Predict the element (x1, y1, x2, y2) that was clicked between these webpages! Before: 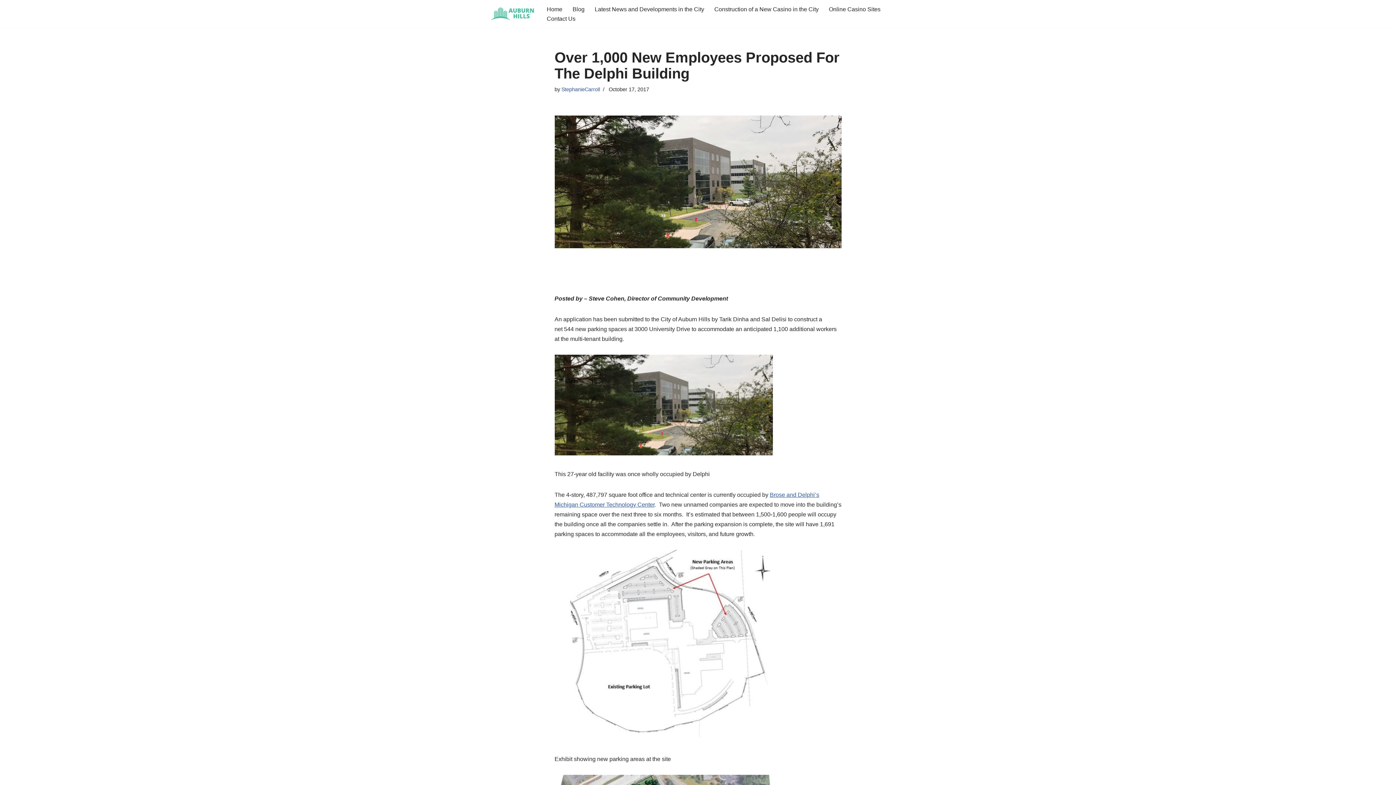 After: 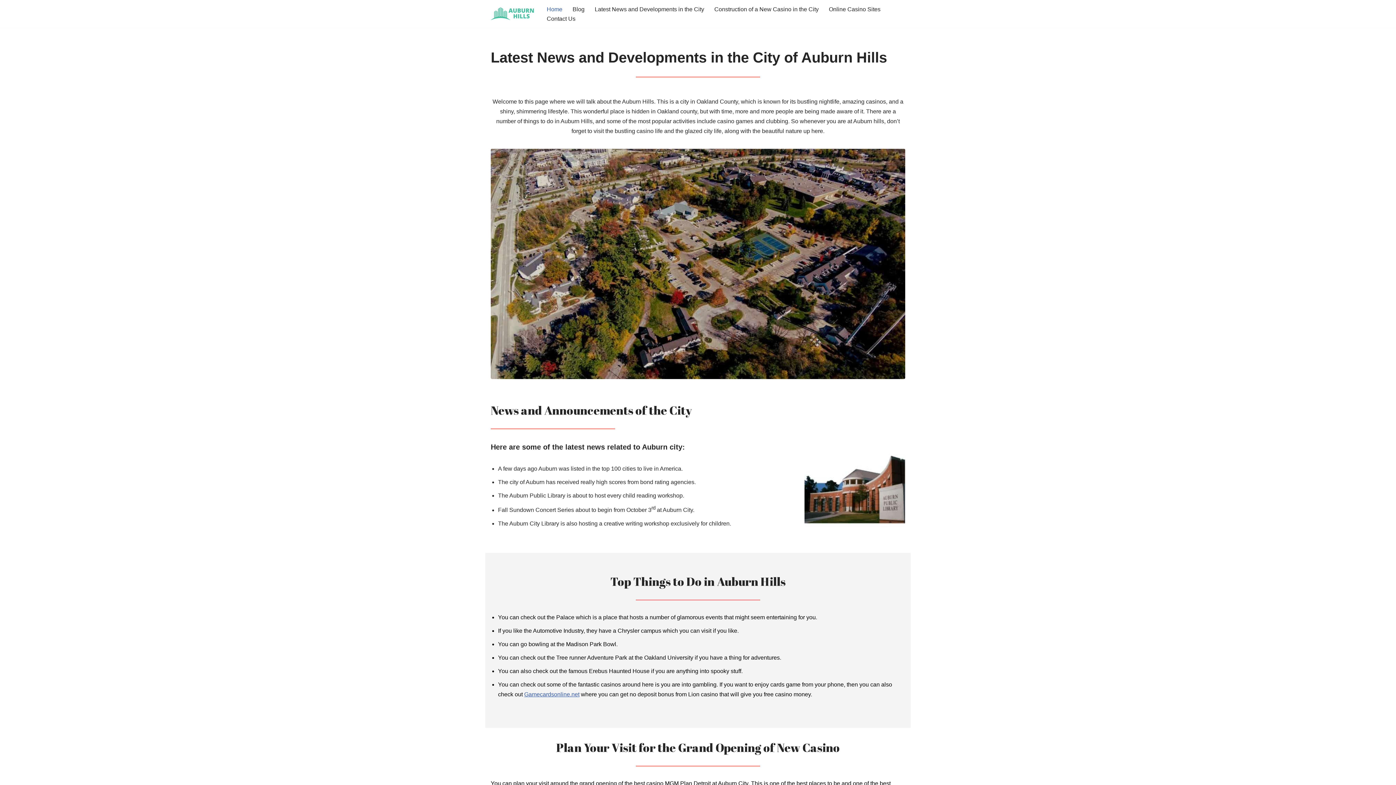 Action: label: Top Things to Do in Auburn Hills Latest News of the City bbox: (490, 6, 534, 21)